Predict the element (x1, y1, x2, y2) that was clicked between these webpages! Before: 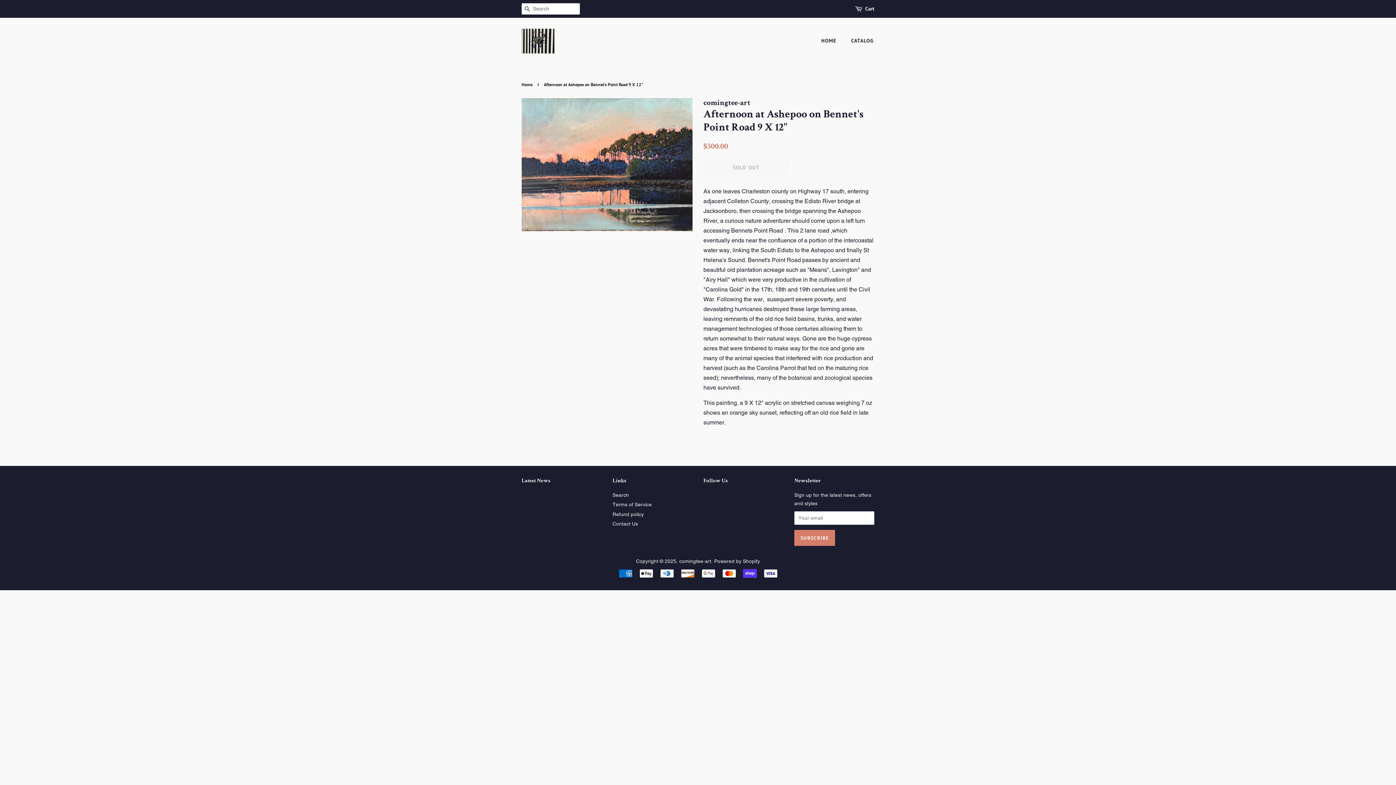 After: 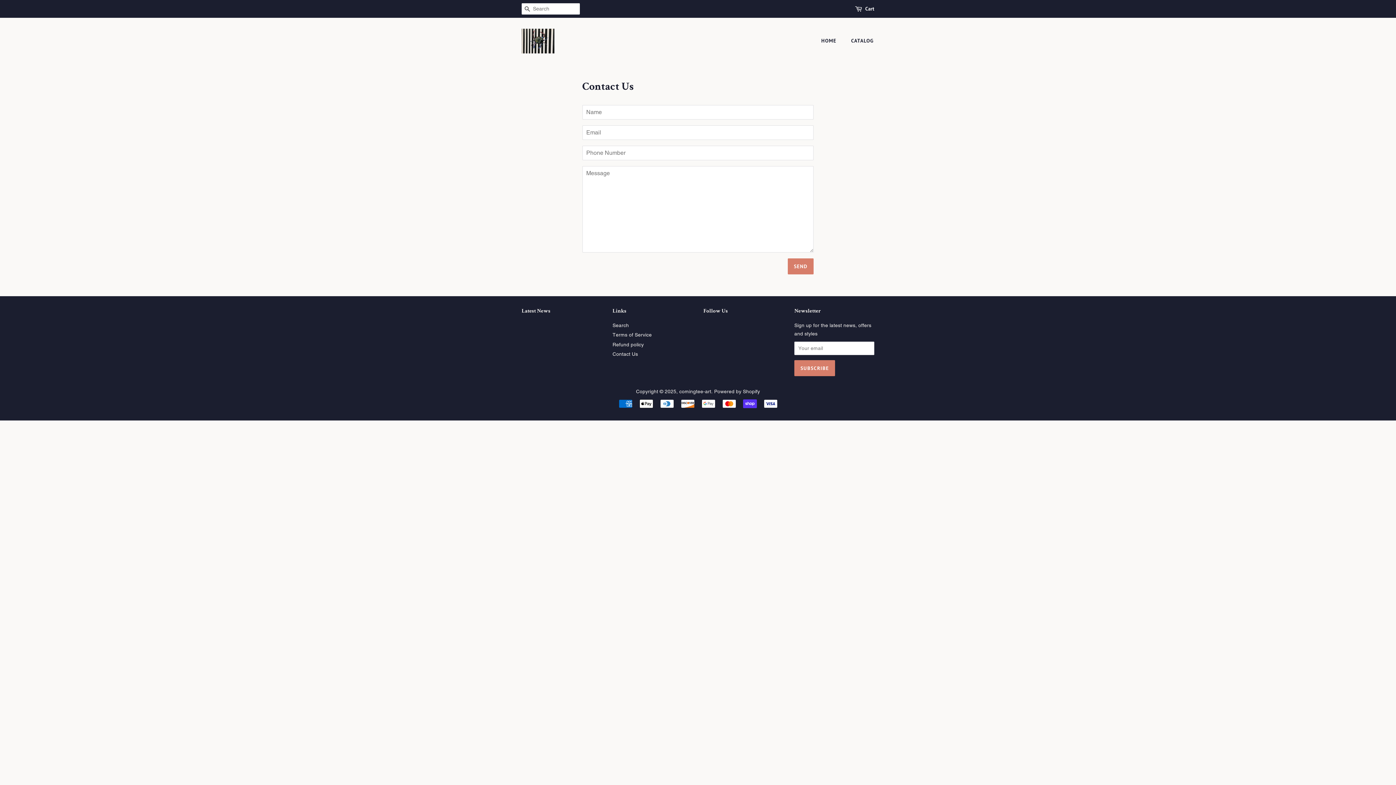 Action: label: Contact Us bbox: (612, 521, 638, 526)